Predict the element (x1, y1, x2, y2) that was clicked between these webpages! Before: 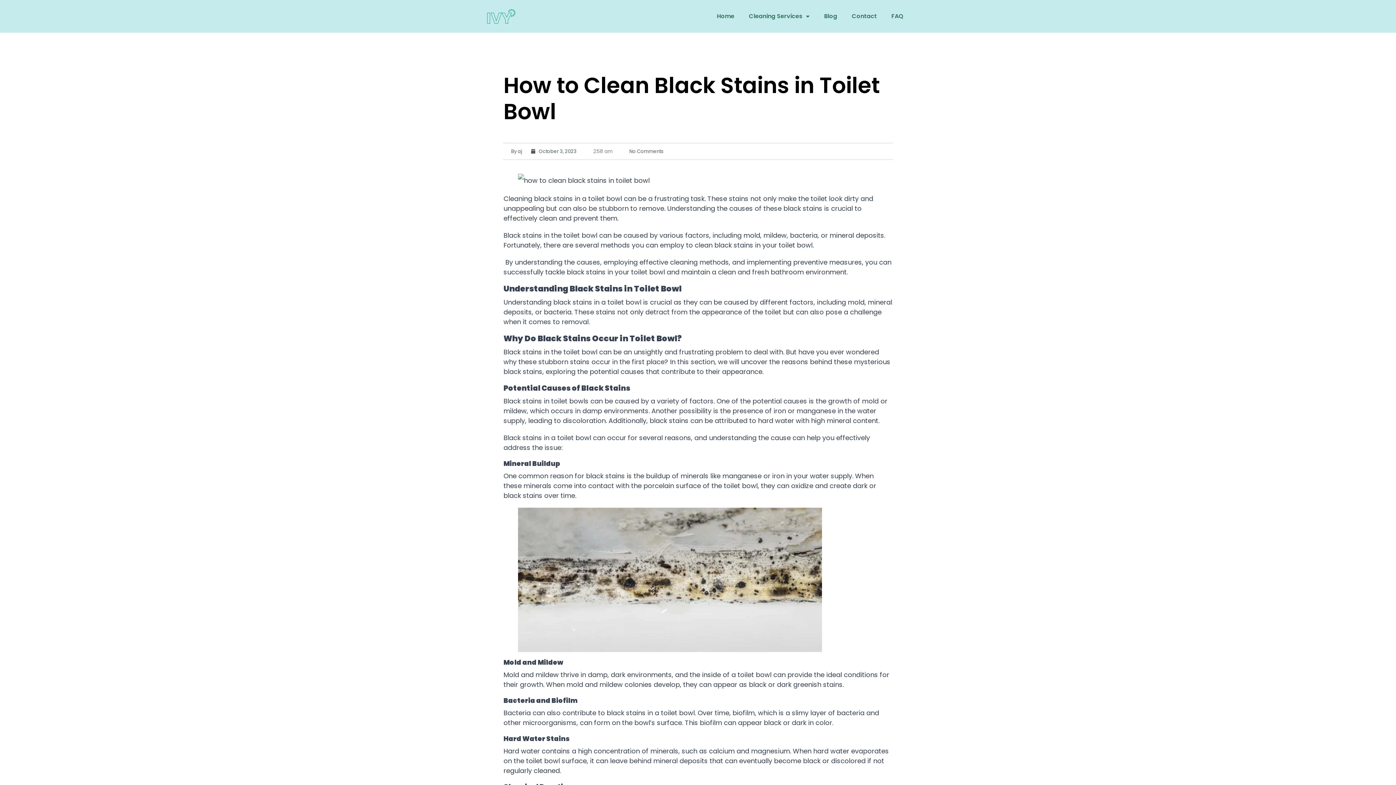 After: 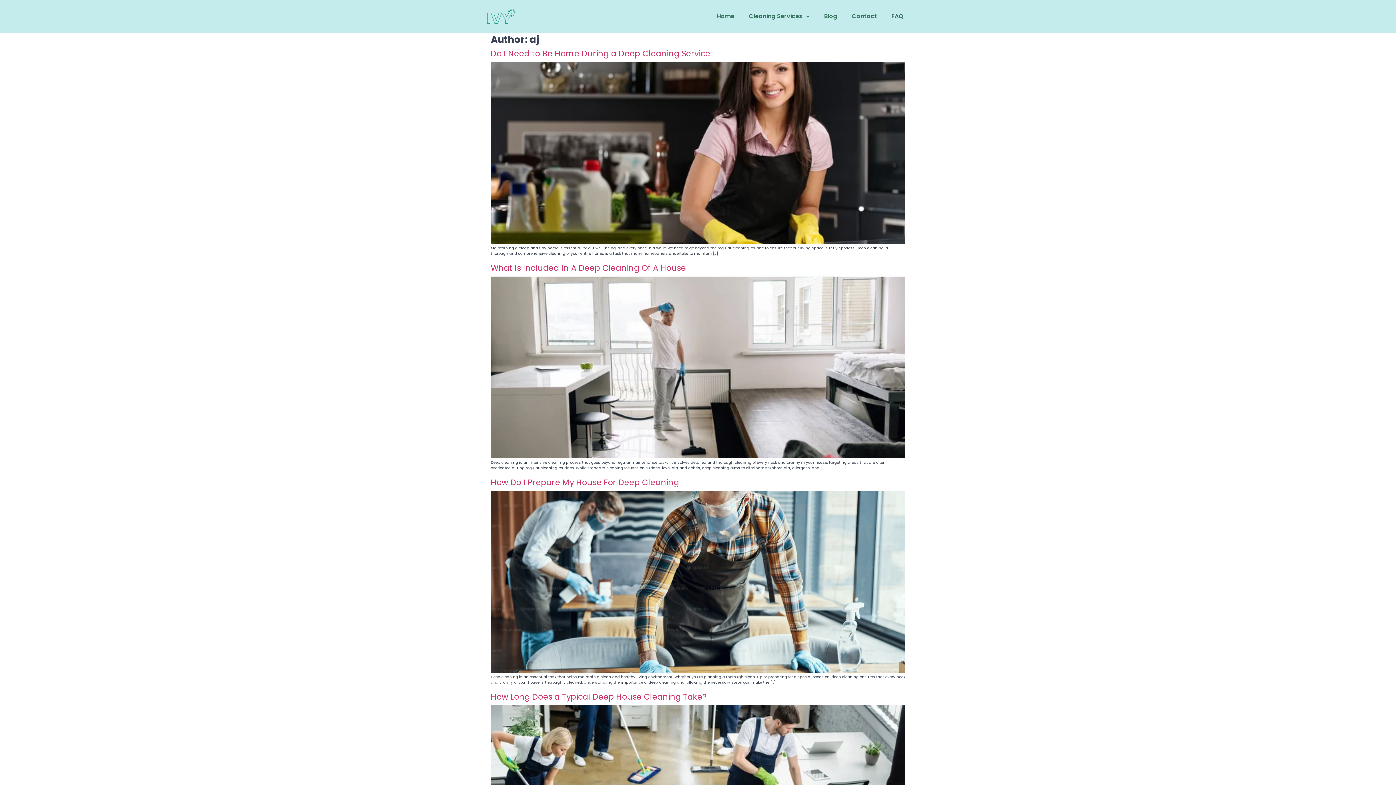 Action: label: By aj bbox: (503, 148, 522, 154)